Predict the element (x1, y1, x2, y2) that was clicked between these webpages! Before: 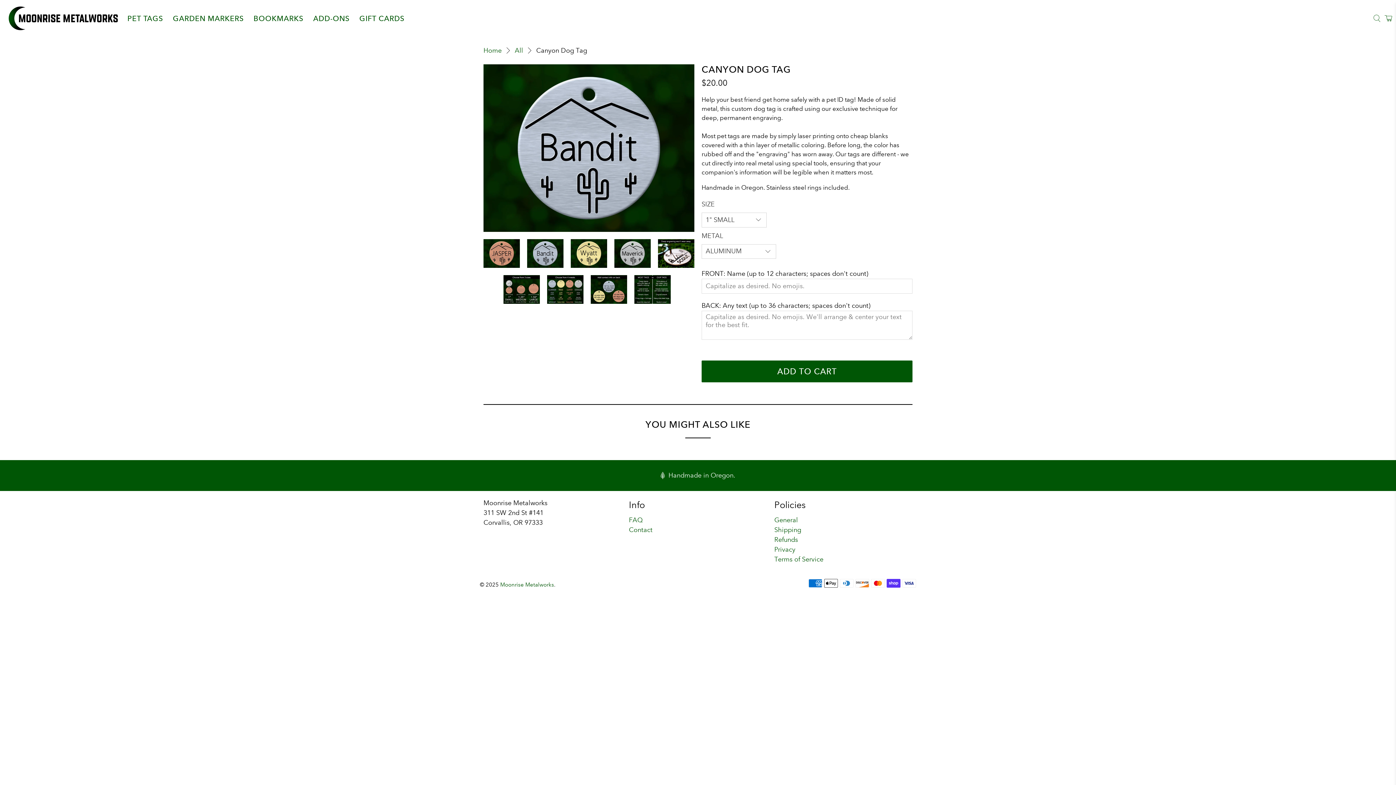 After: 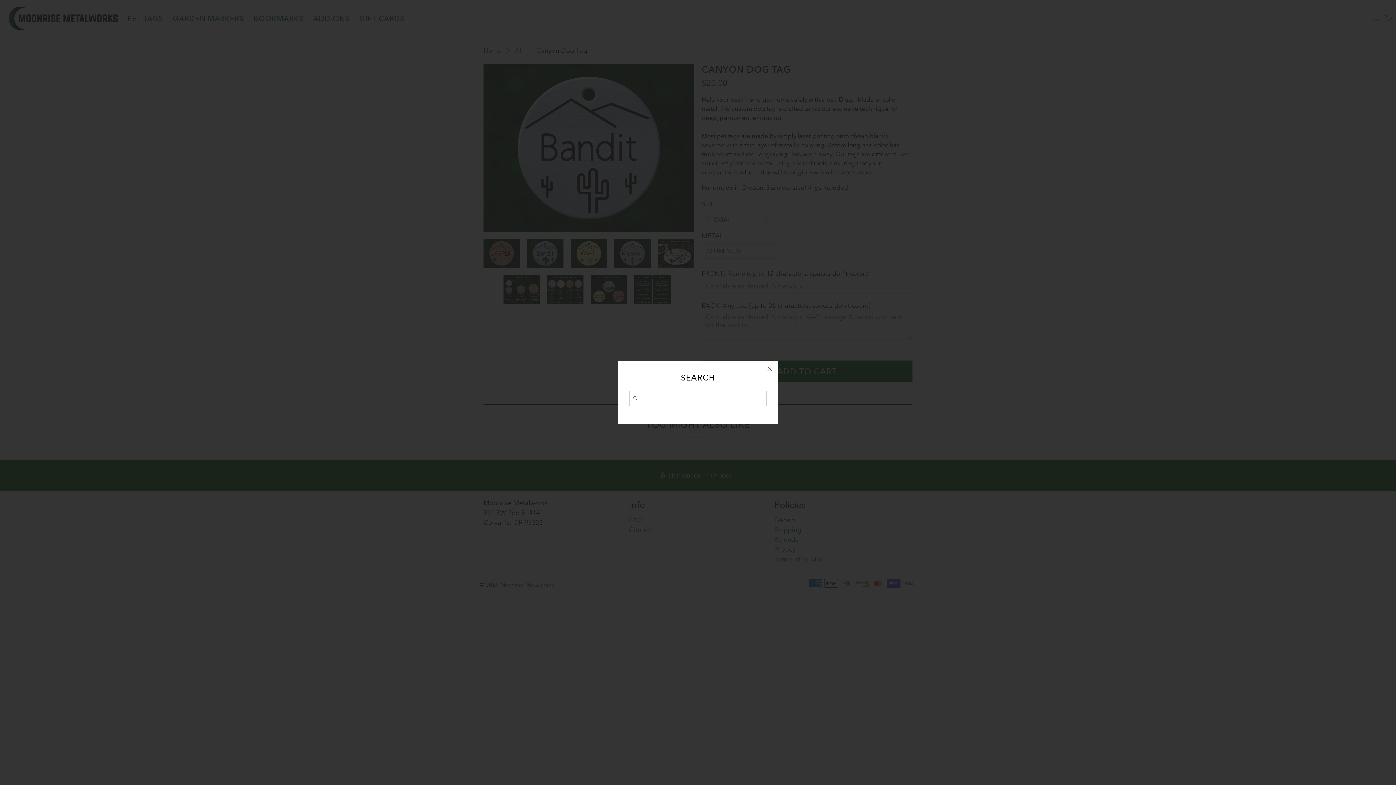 Action: bbox: (1371, 0, 1383, 36)